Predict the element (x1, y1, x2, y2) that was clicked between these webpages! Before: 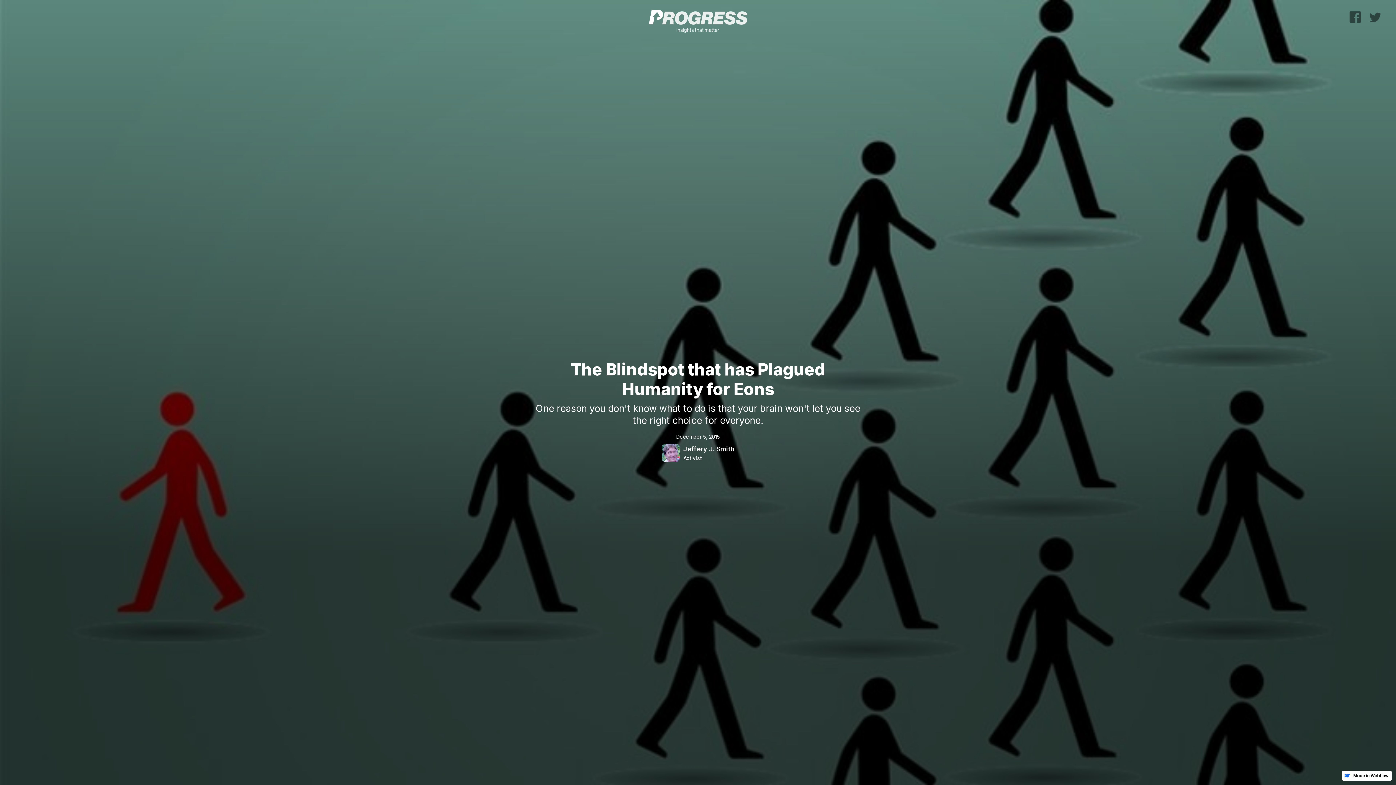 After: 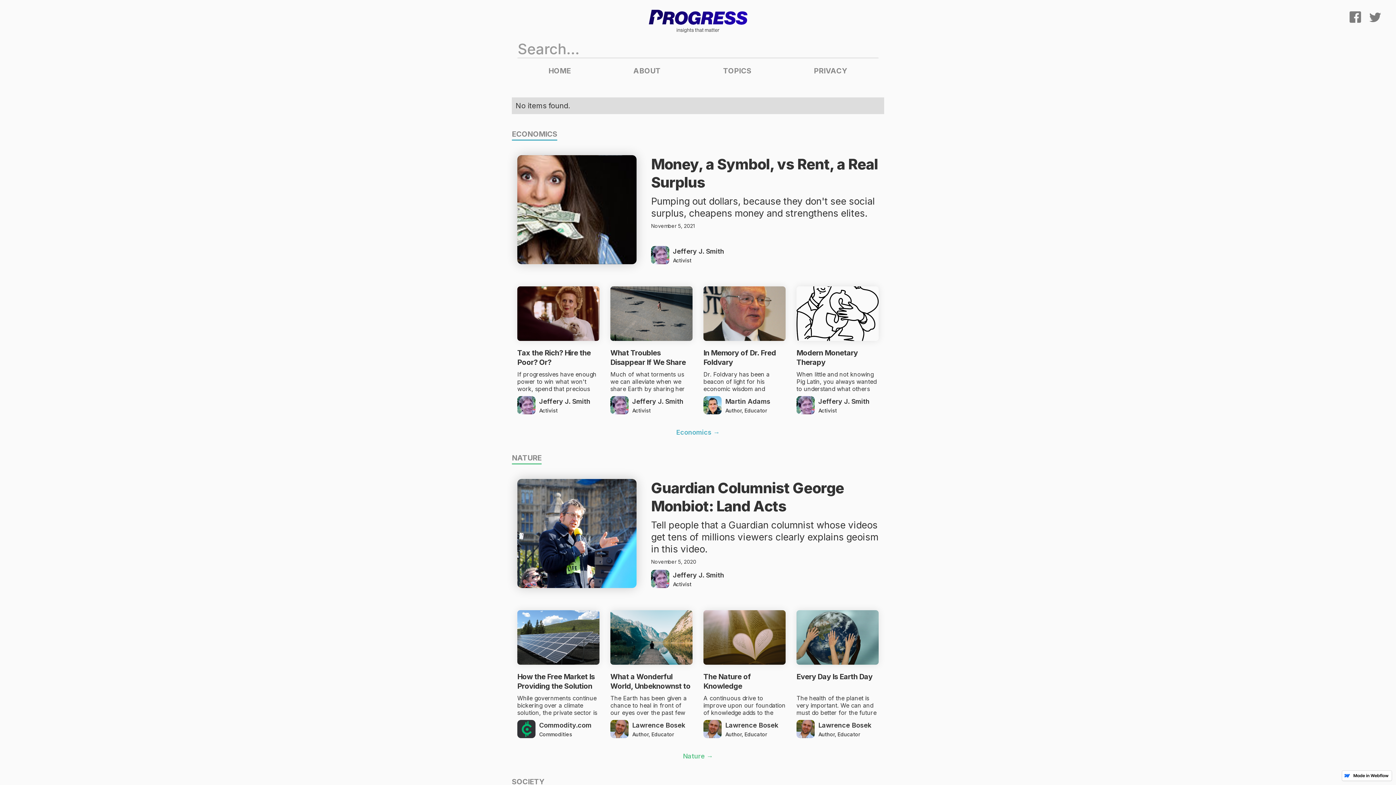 Action: bbox: (625, 7, 770, 32)